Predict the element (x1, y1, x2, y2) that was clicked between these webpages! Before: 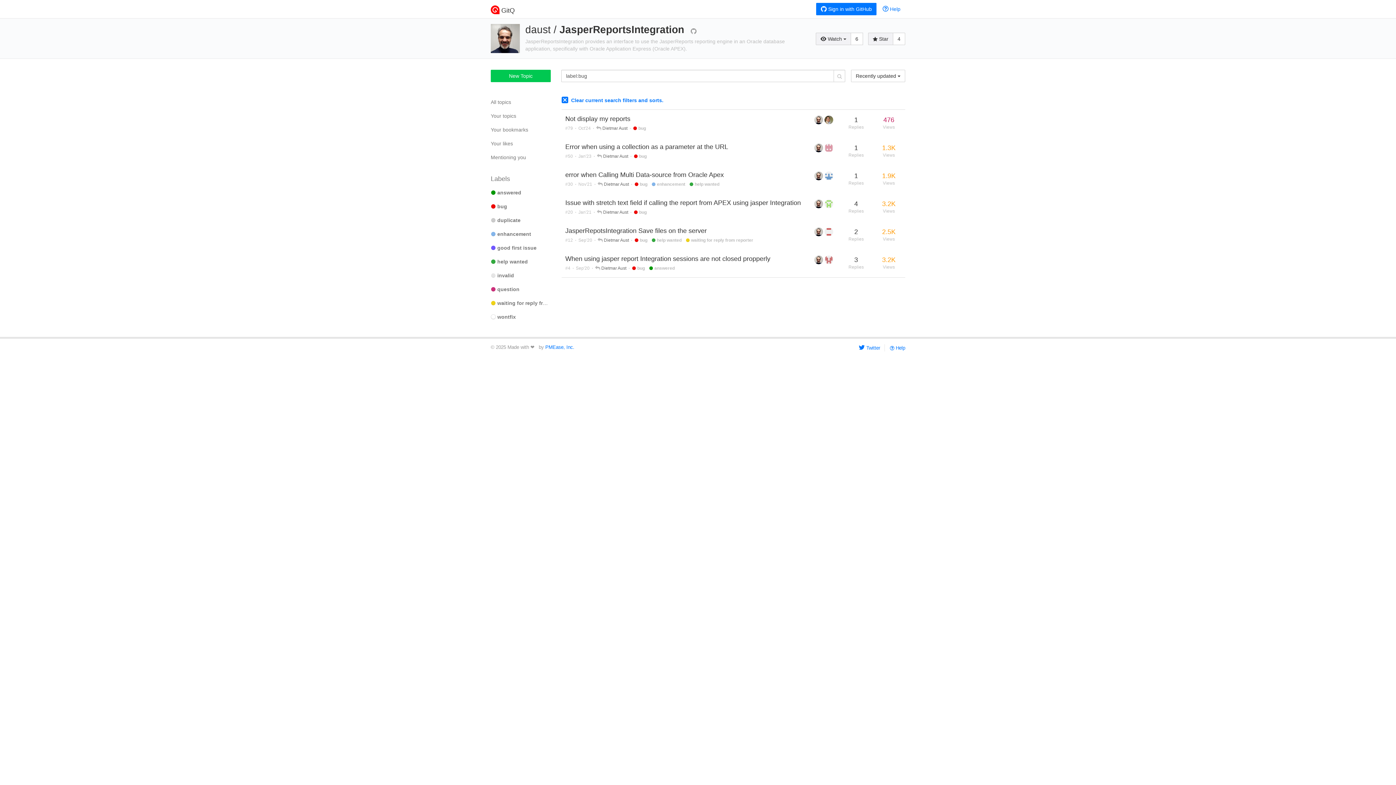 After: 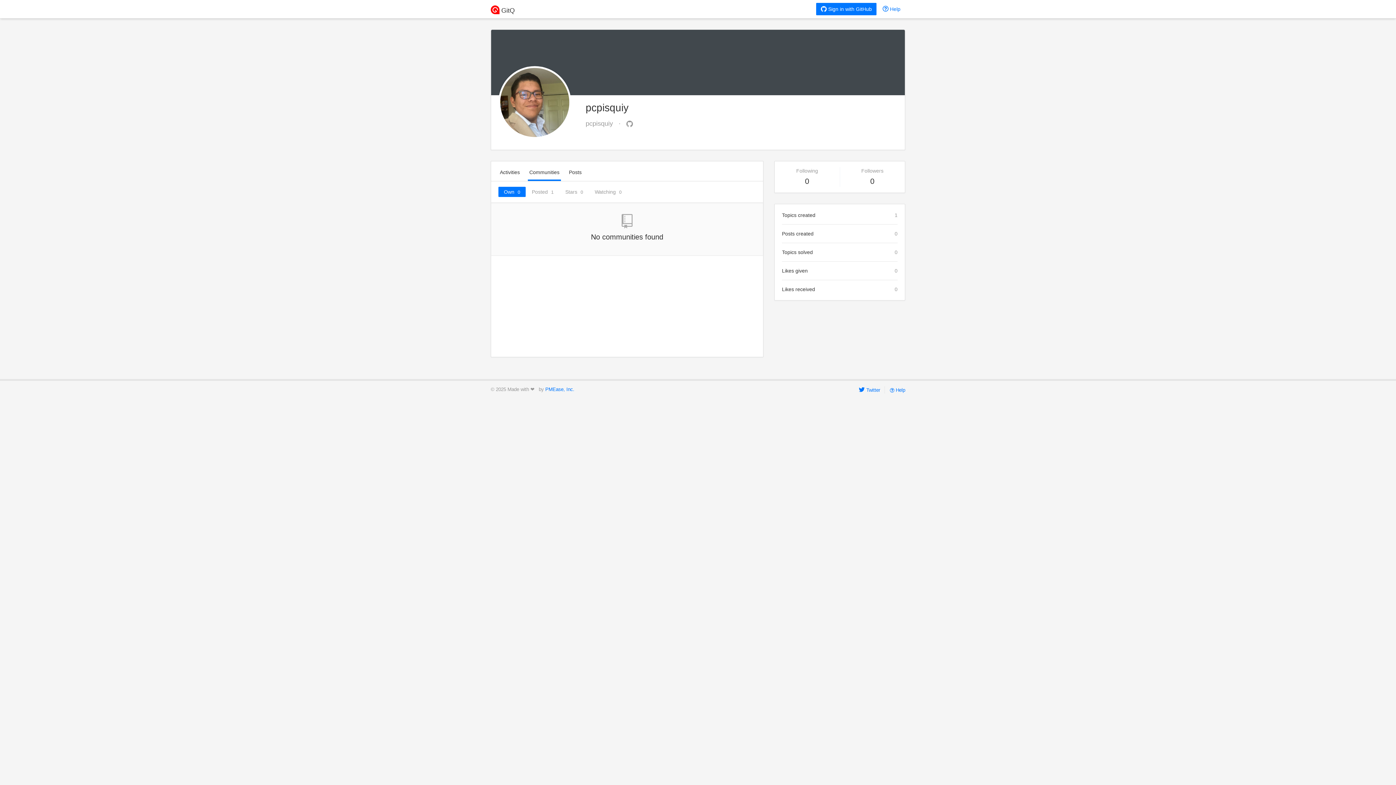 Action: bbox: (824, 118, 833, 123)